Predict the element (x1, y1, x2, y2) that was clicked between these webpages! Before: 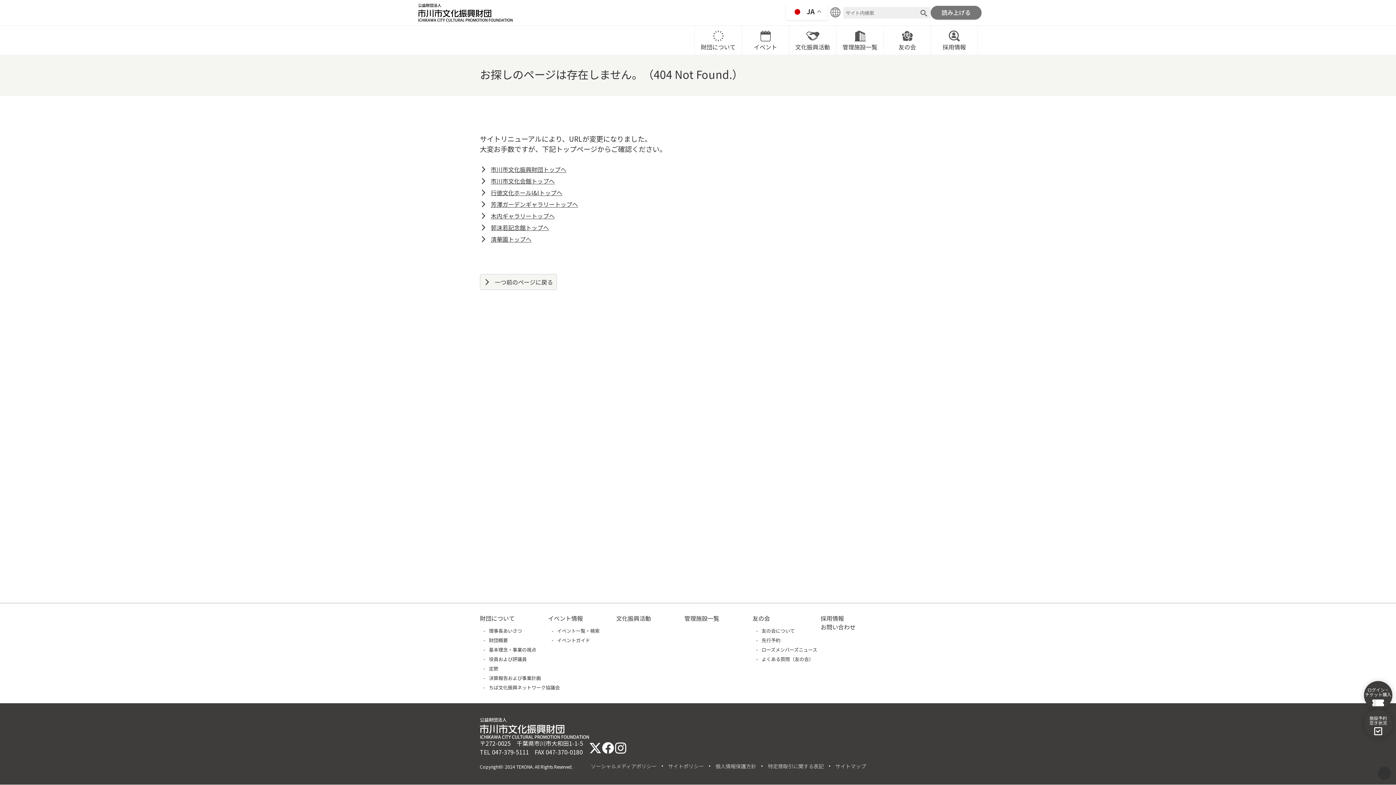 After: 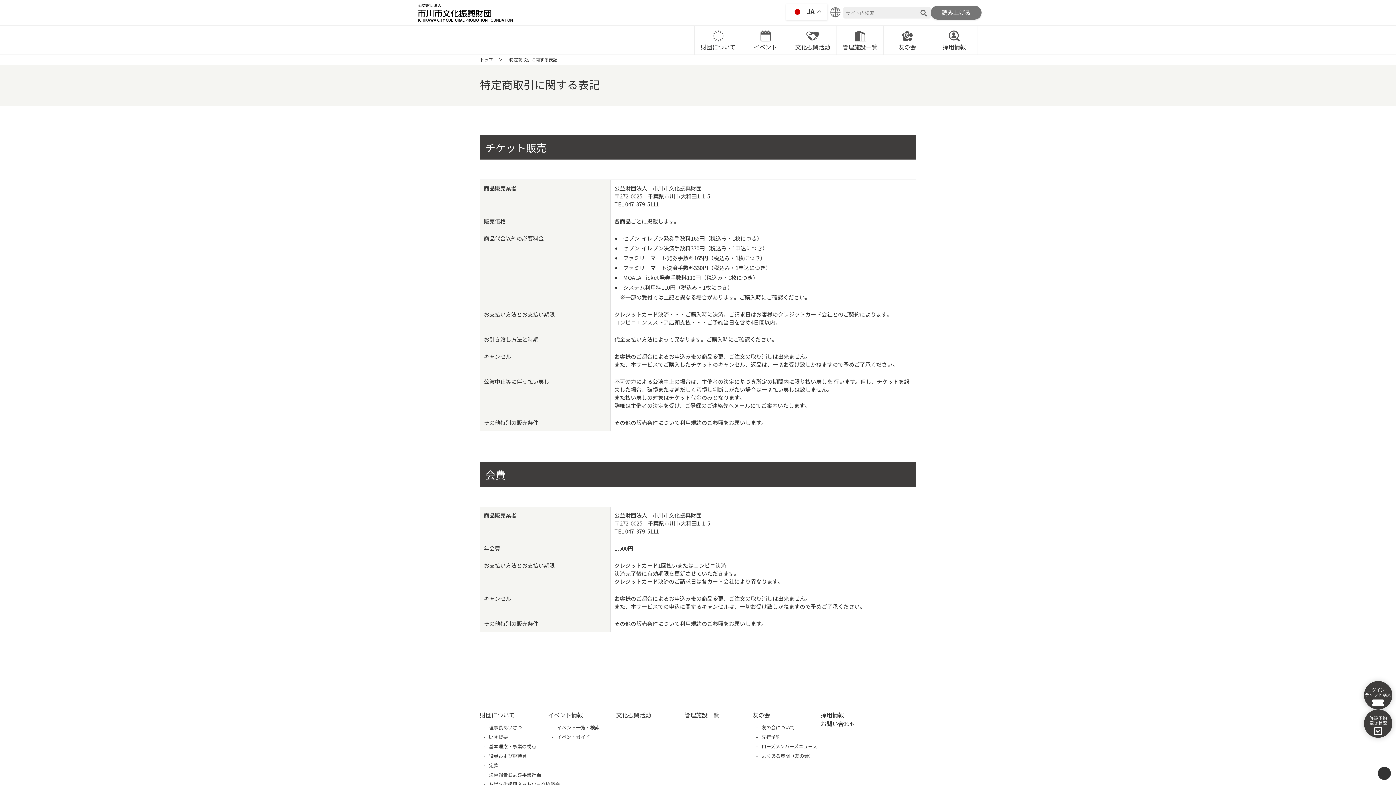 Action: bbox: (766, 764, 825, 769) label: 特定商取引に関する表記